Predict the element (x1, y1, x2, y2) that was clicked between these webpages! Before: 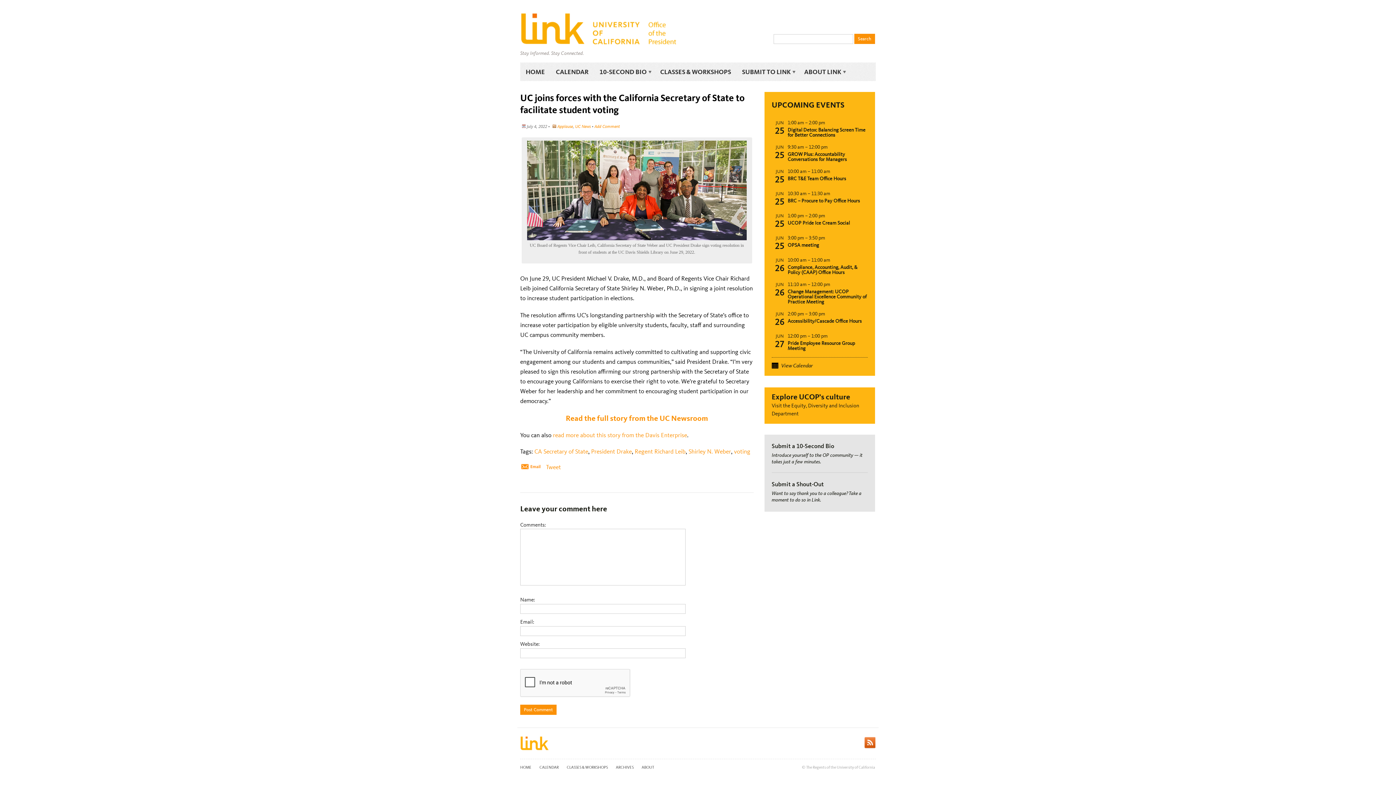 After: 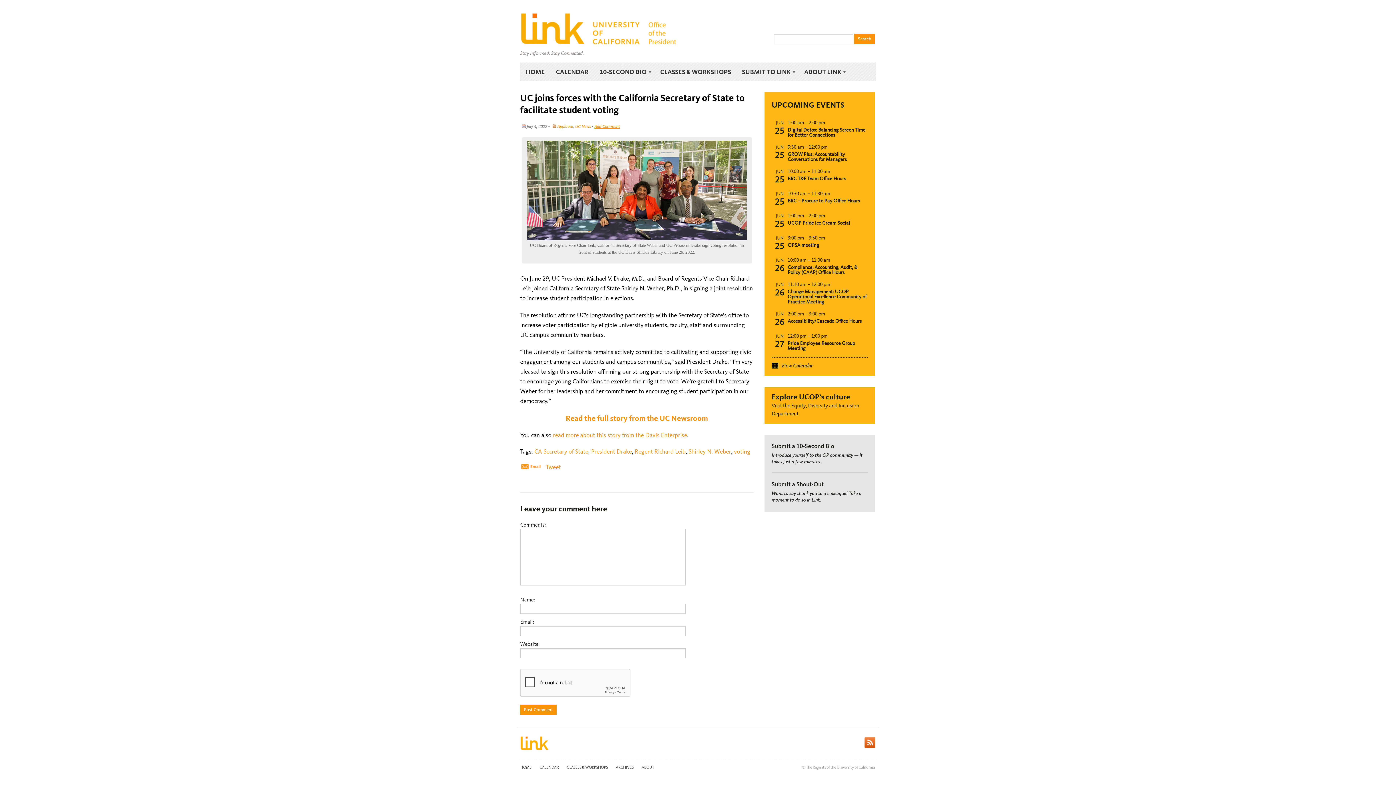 Action: bbox: (594, 124, 620, 129) label: Add Comment